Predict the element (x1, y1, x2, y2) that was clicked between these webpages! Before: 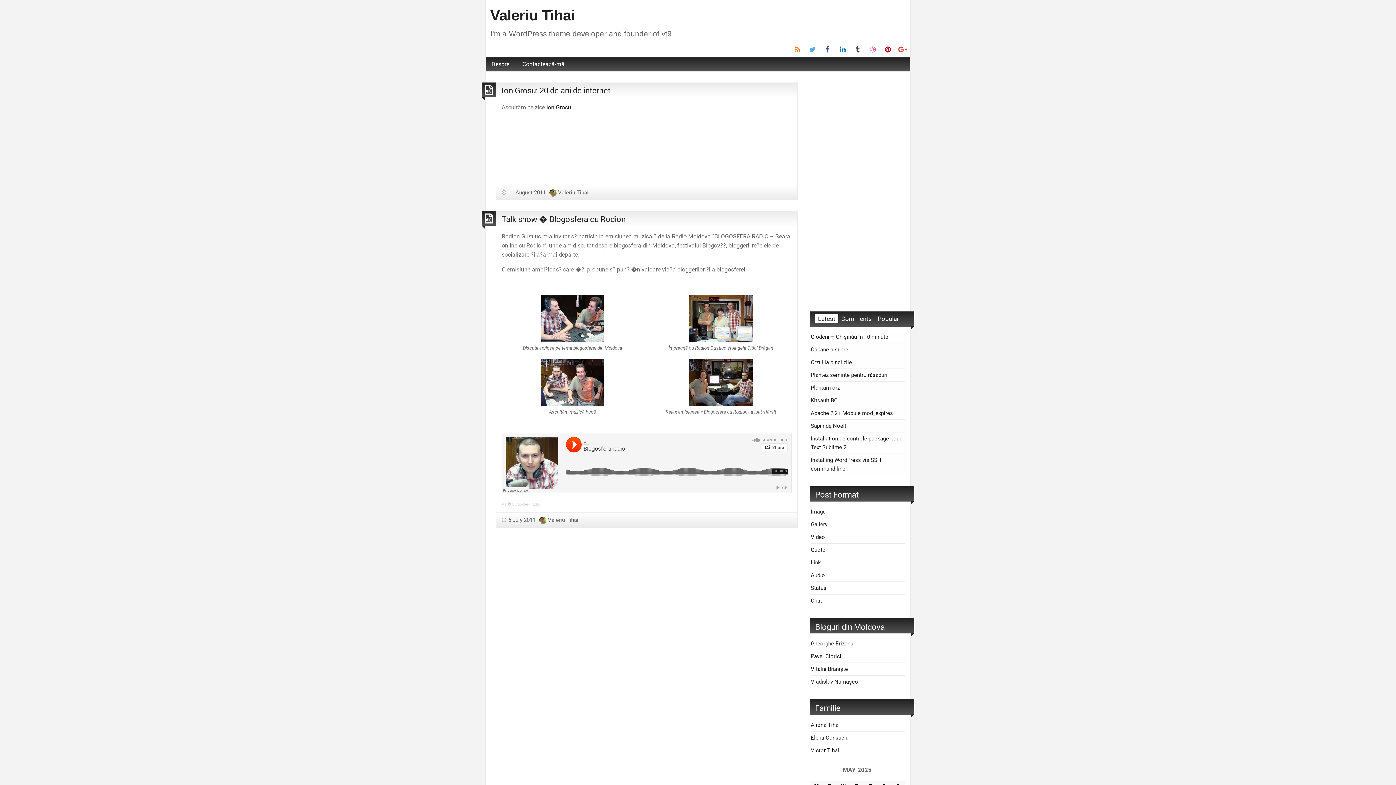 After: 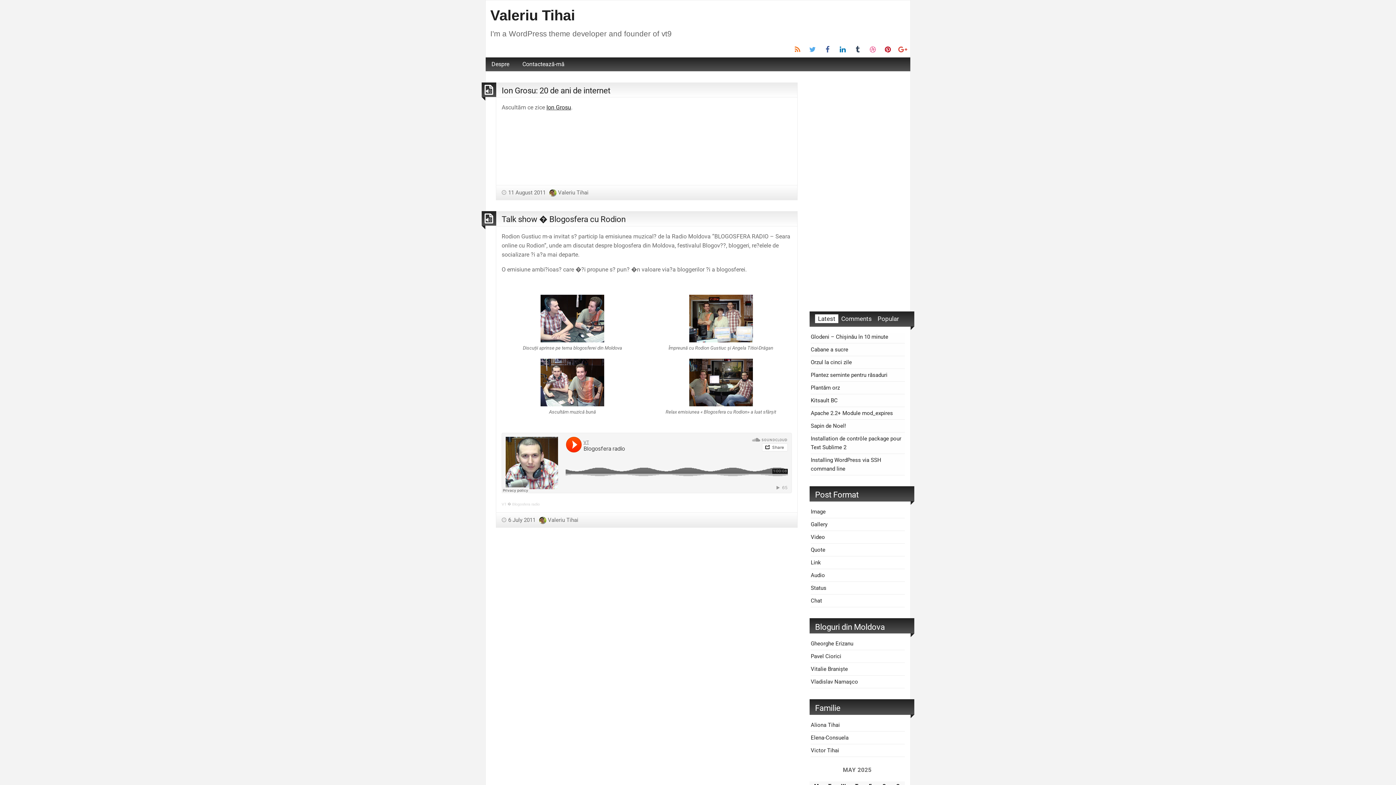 Action: label: Audio bbox: (810, 572, 825, 578)